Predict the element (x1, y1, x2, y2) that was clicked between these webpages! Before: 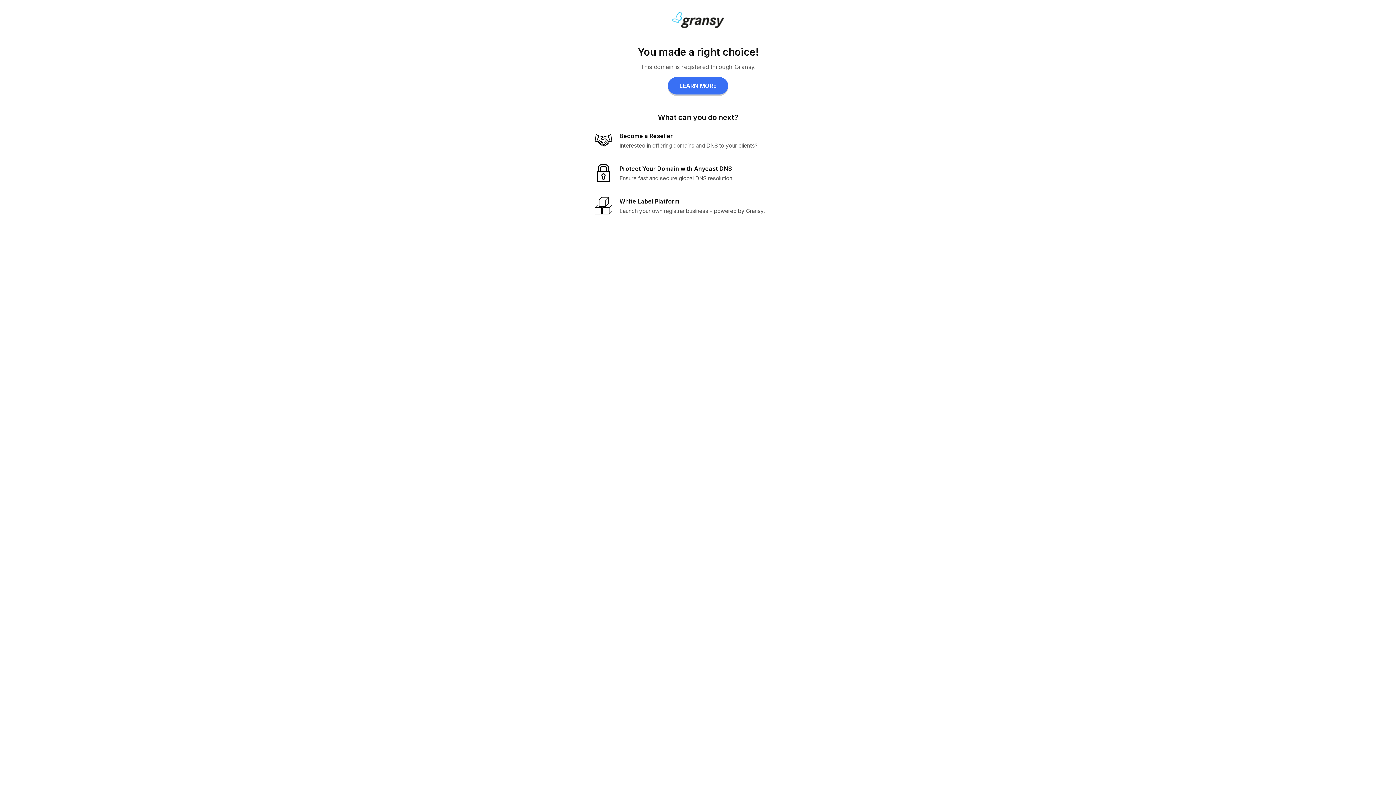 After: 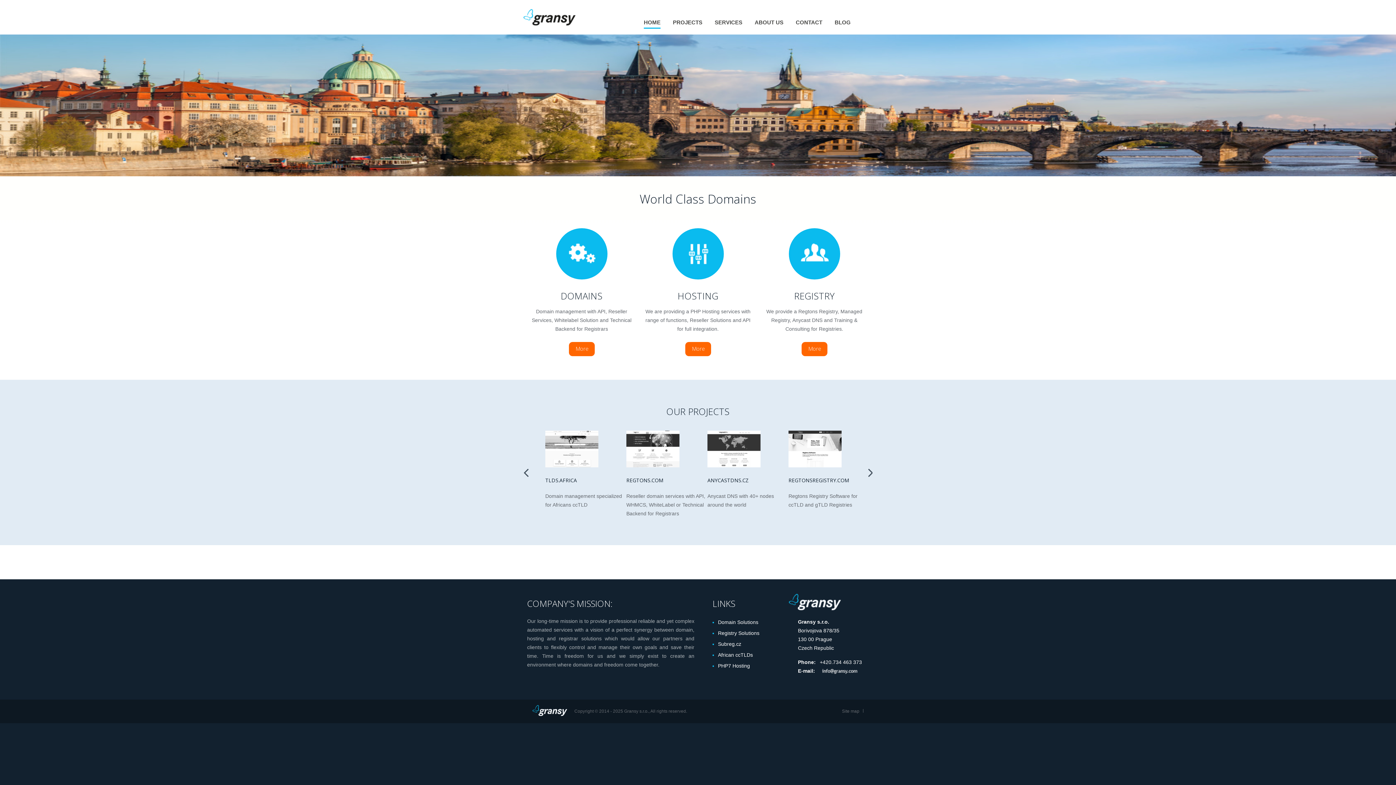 Action: bbox: (668, 77, 728, 94) label: LEARN MORE